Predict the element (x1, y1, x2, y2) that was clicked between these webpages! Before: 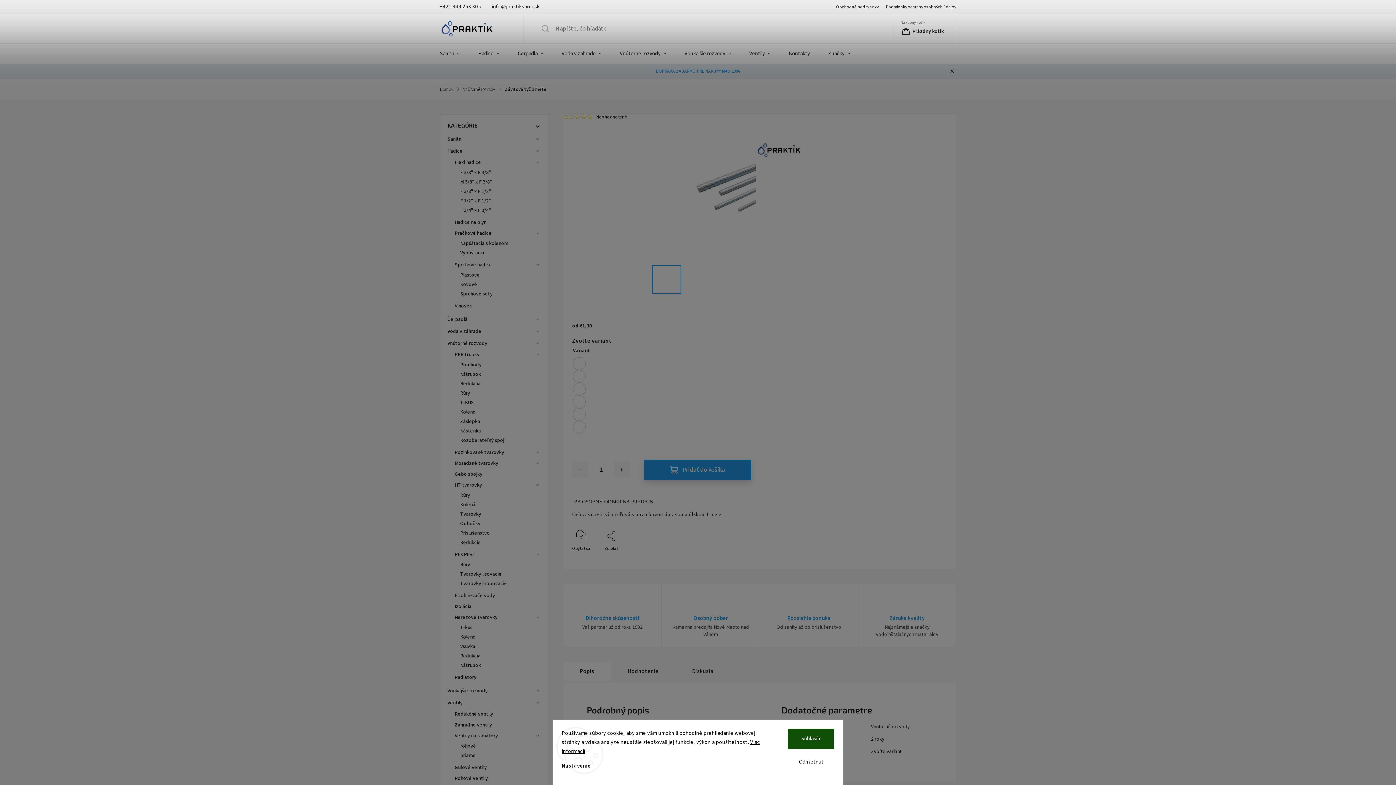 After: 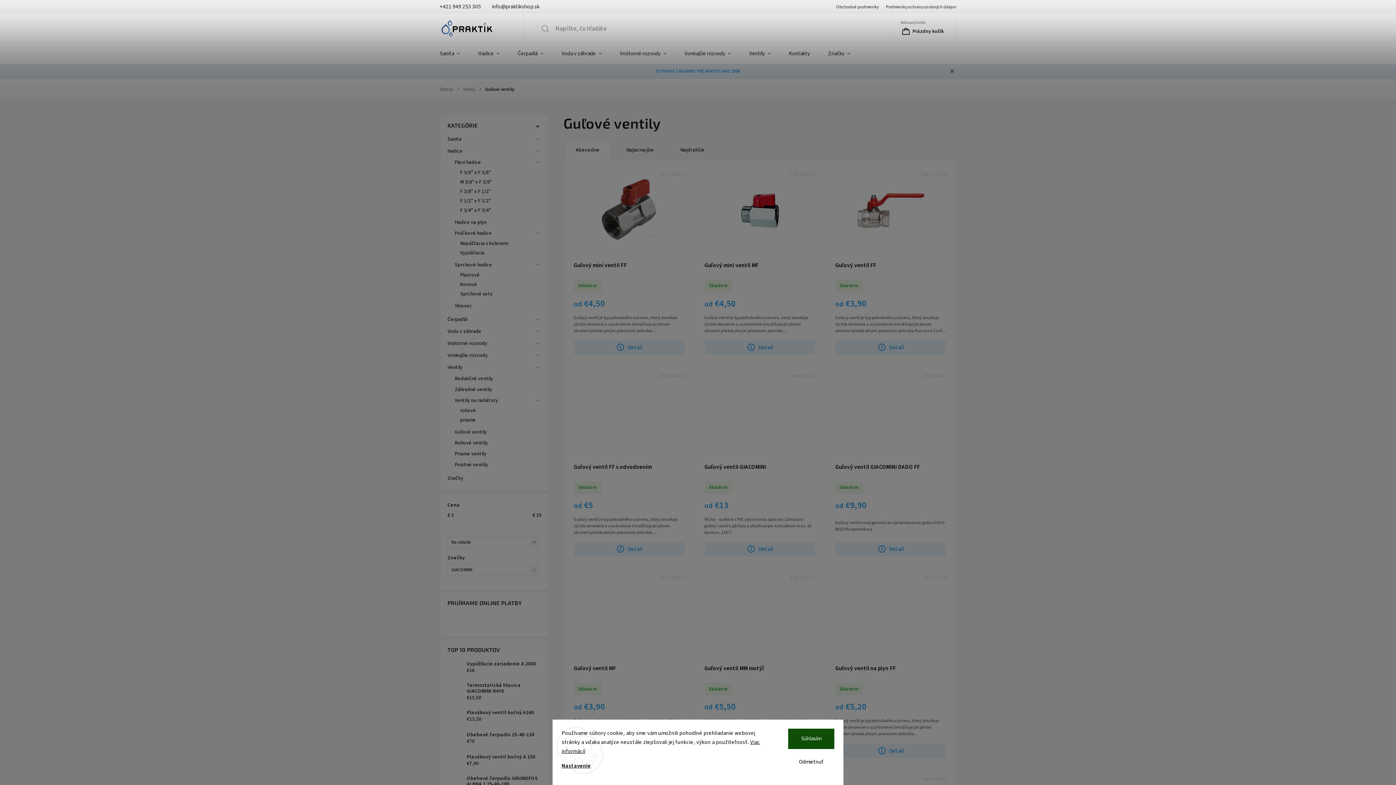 Action: bbox: (451, 762, 541, 773) label: Guľové ventily